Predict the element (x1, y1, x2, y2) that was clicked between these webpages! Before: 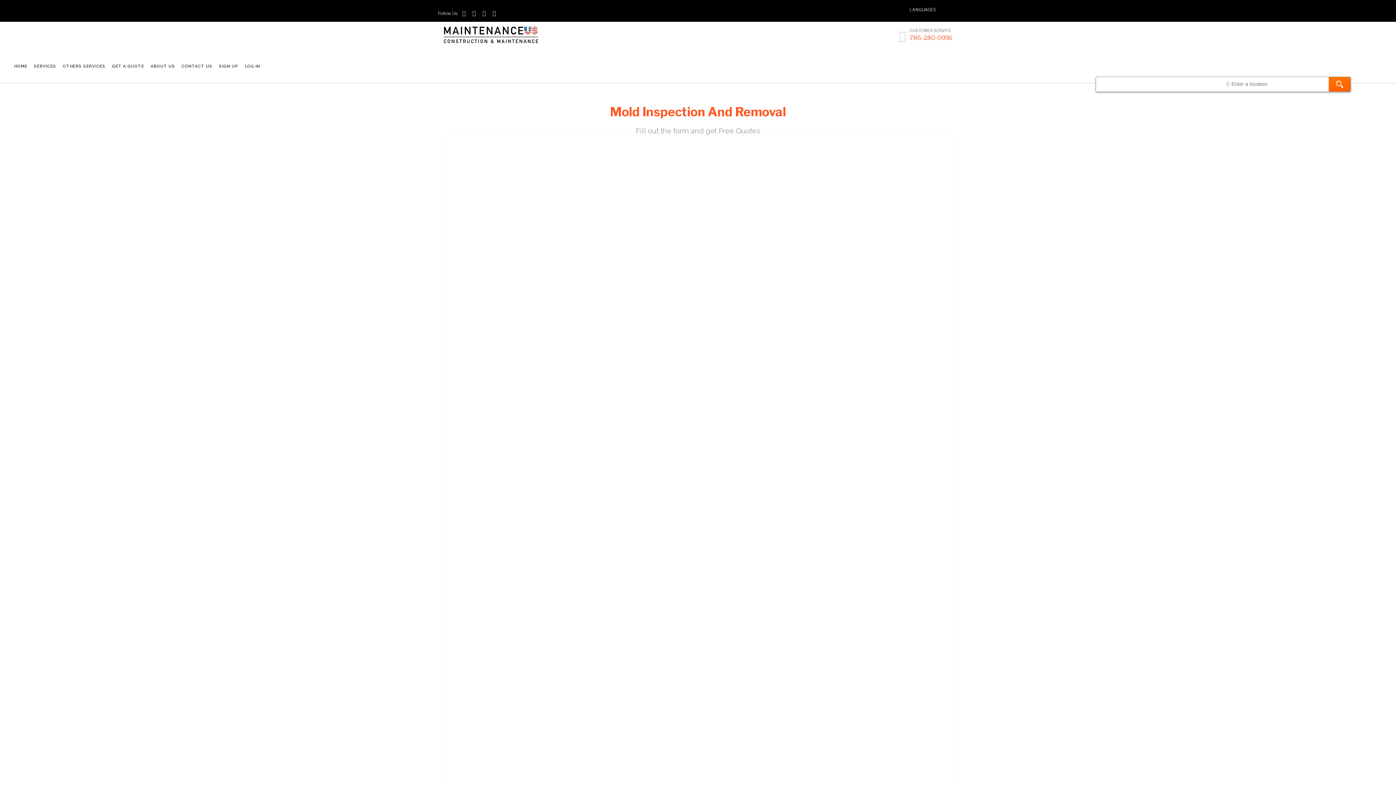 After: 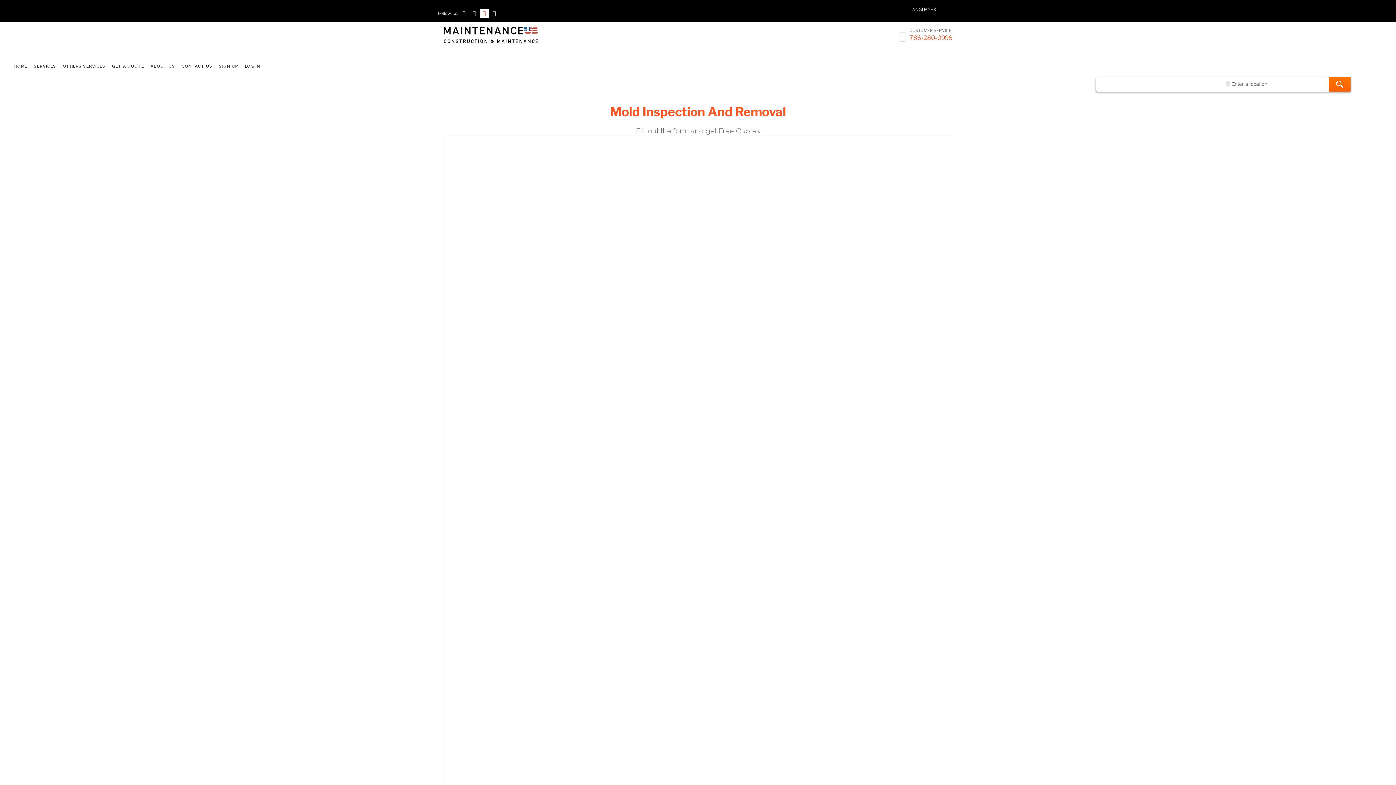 Action: bbox: (479, 9, 488, 18) label: 